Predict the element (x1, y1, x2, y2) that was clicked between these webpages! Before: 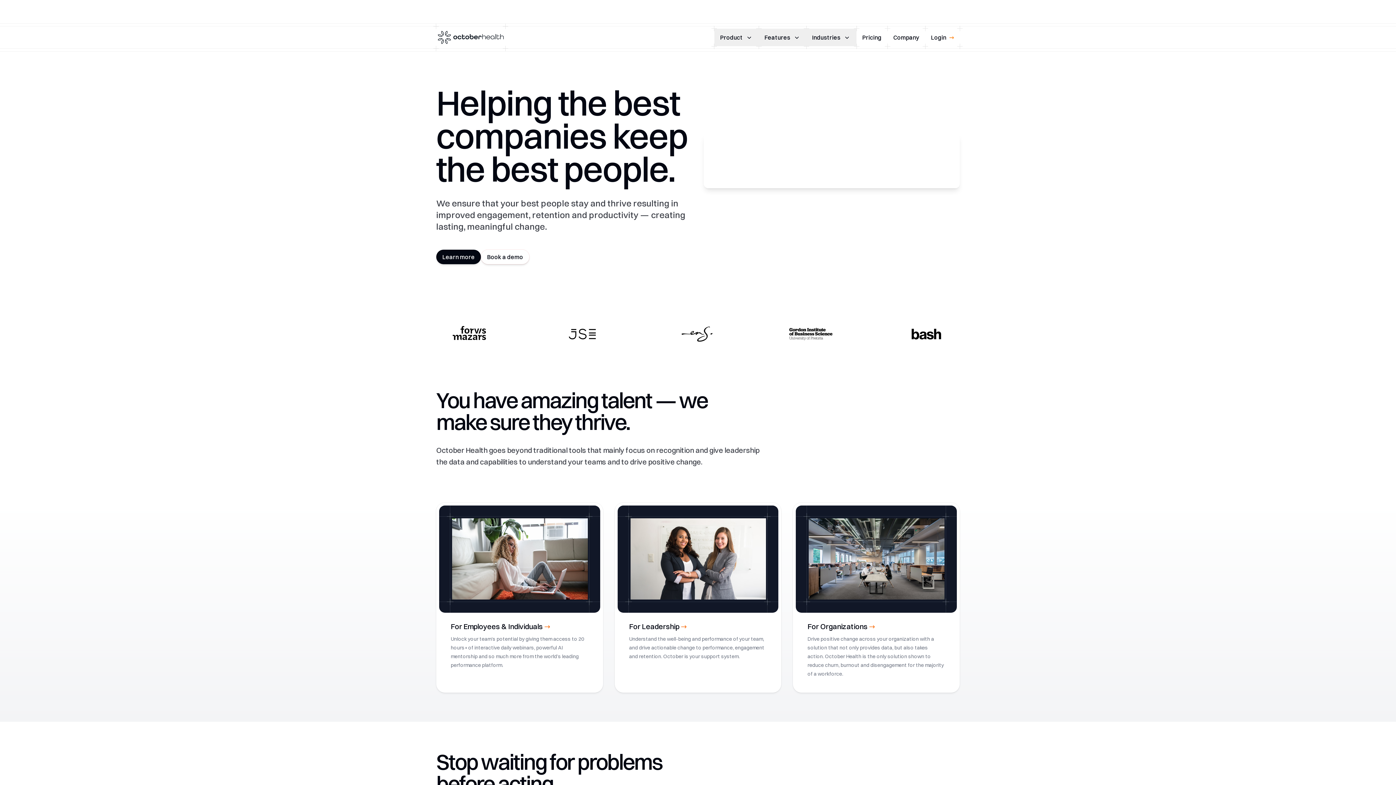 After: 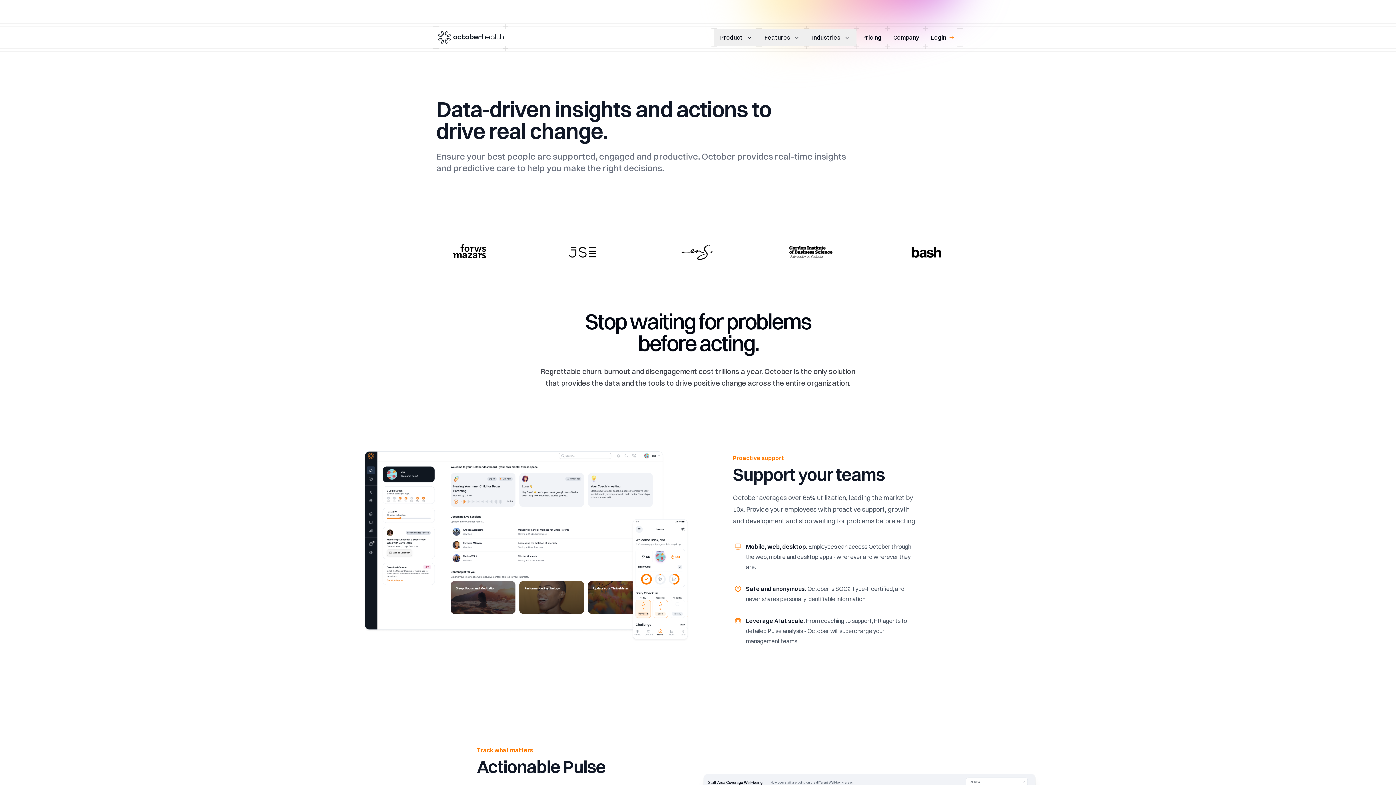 Action: bbox: (629, 622, 687, 631) label: For Leadership →